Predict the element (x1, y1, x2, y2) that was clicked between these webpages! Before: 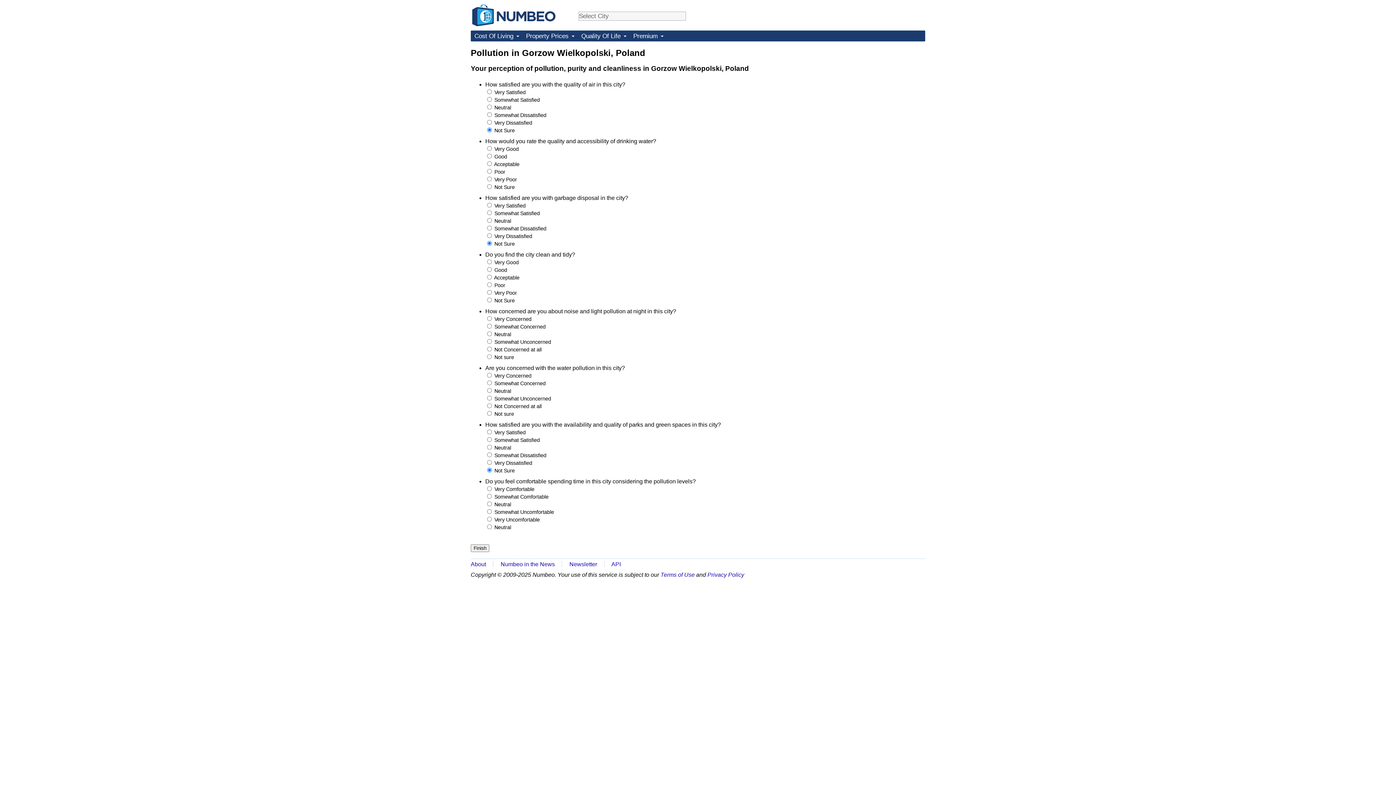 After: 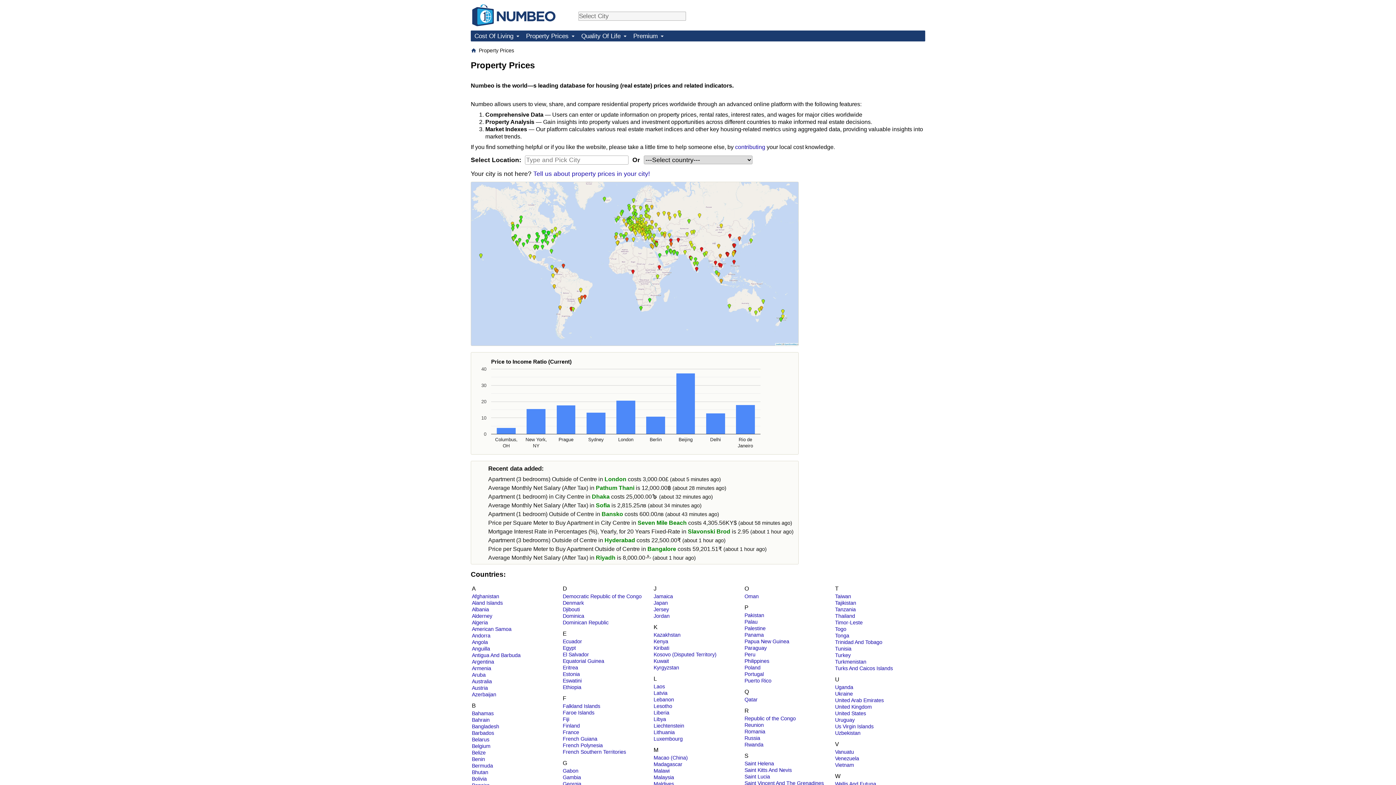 Action: label: Property Prices bbox: (522, 30, 577, 41)